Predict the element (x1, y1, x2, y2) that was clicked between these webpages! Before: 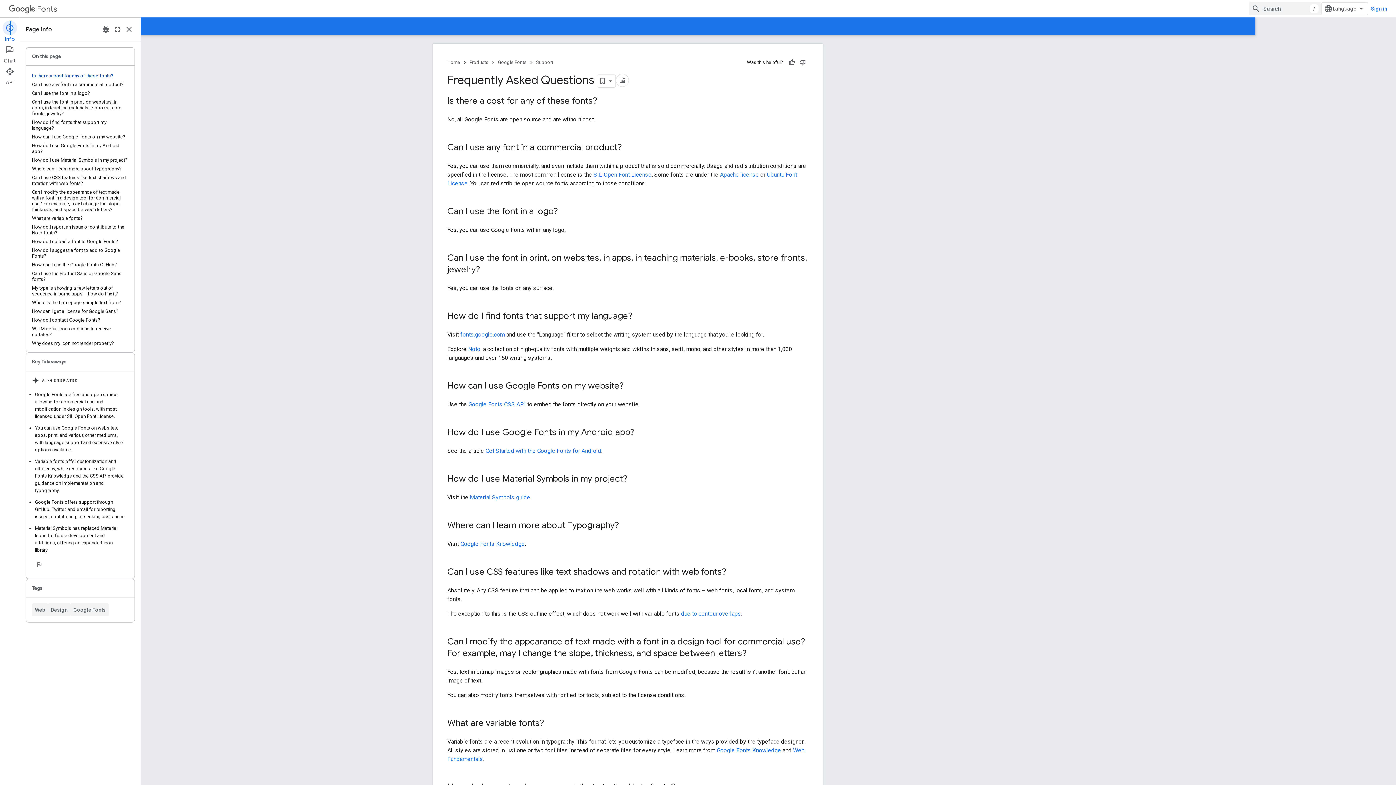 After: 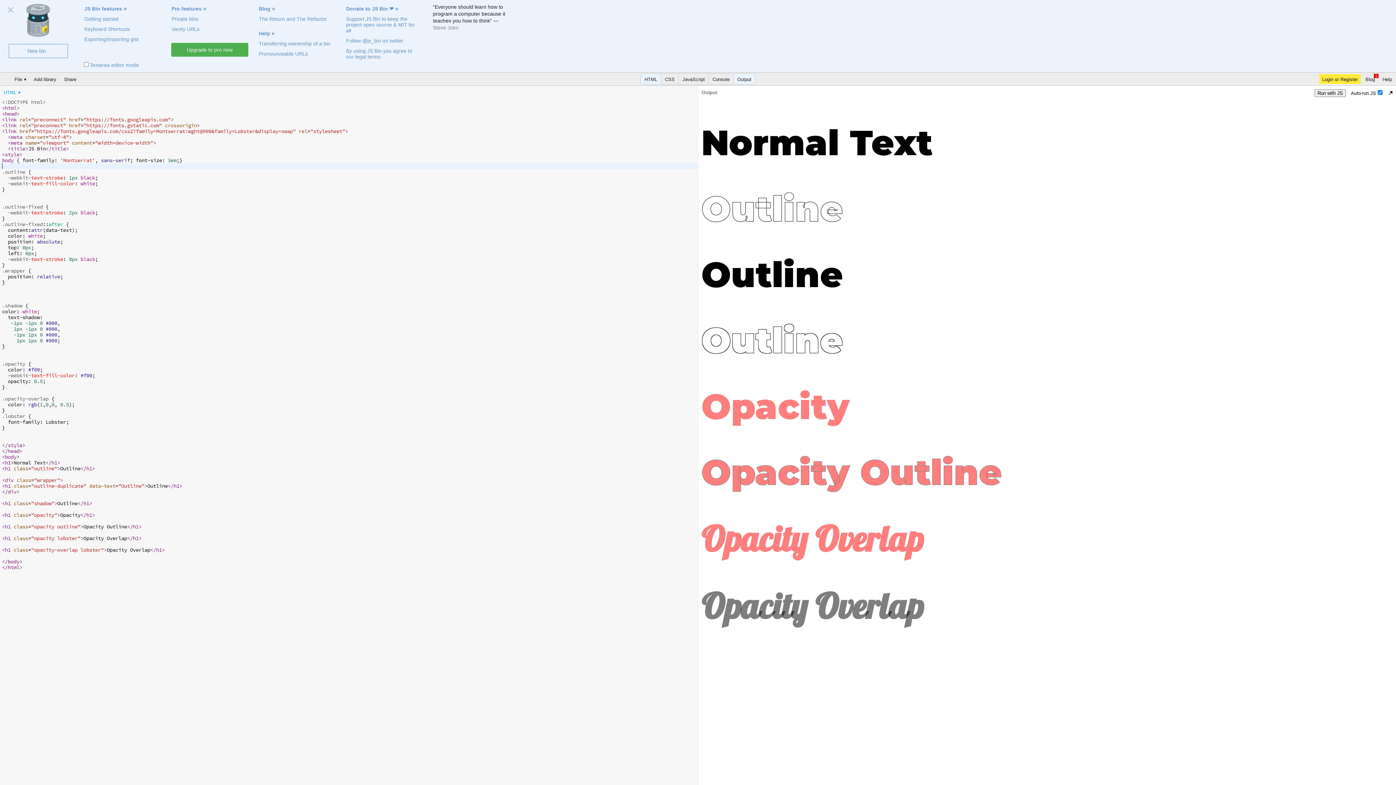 Action: bbox: (741, 610, 801, 617) label: due to contour overlaps